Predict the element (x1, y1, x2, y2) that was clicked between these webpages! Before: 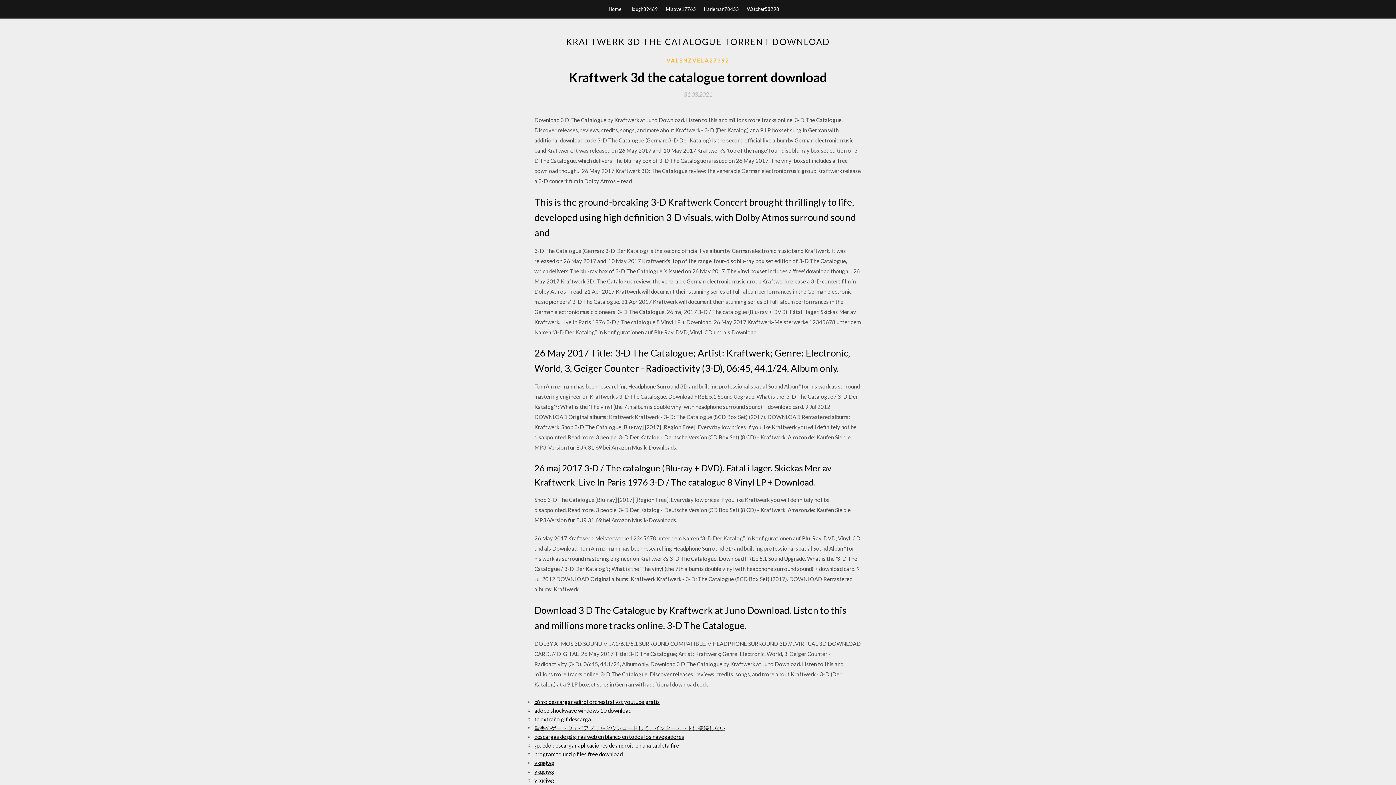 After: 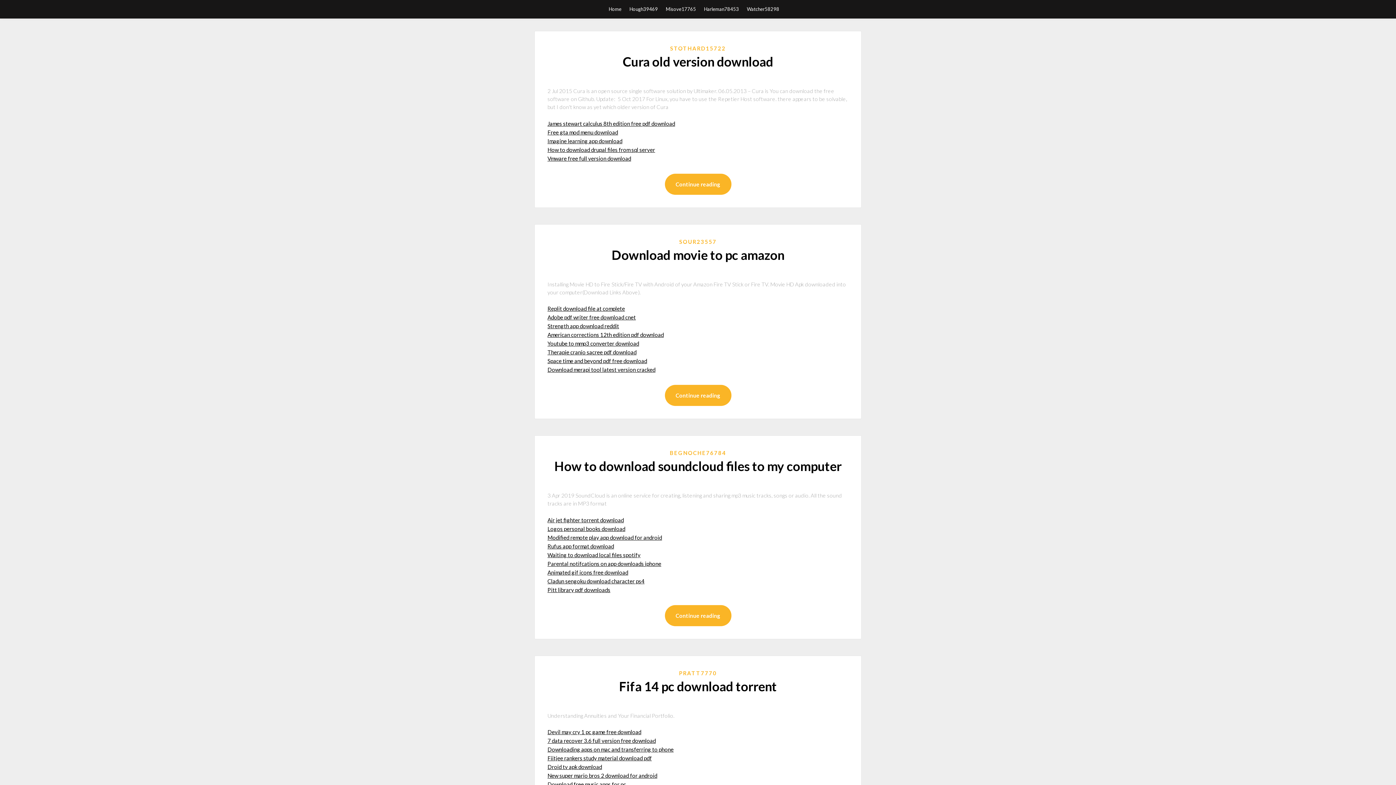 Action: label: Home bbox: (608, 0, 621, 18)